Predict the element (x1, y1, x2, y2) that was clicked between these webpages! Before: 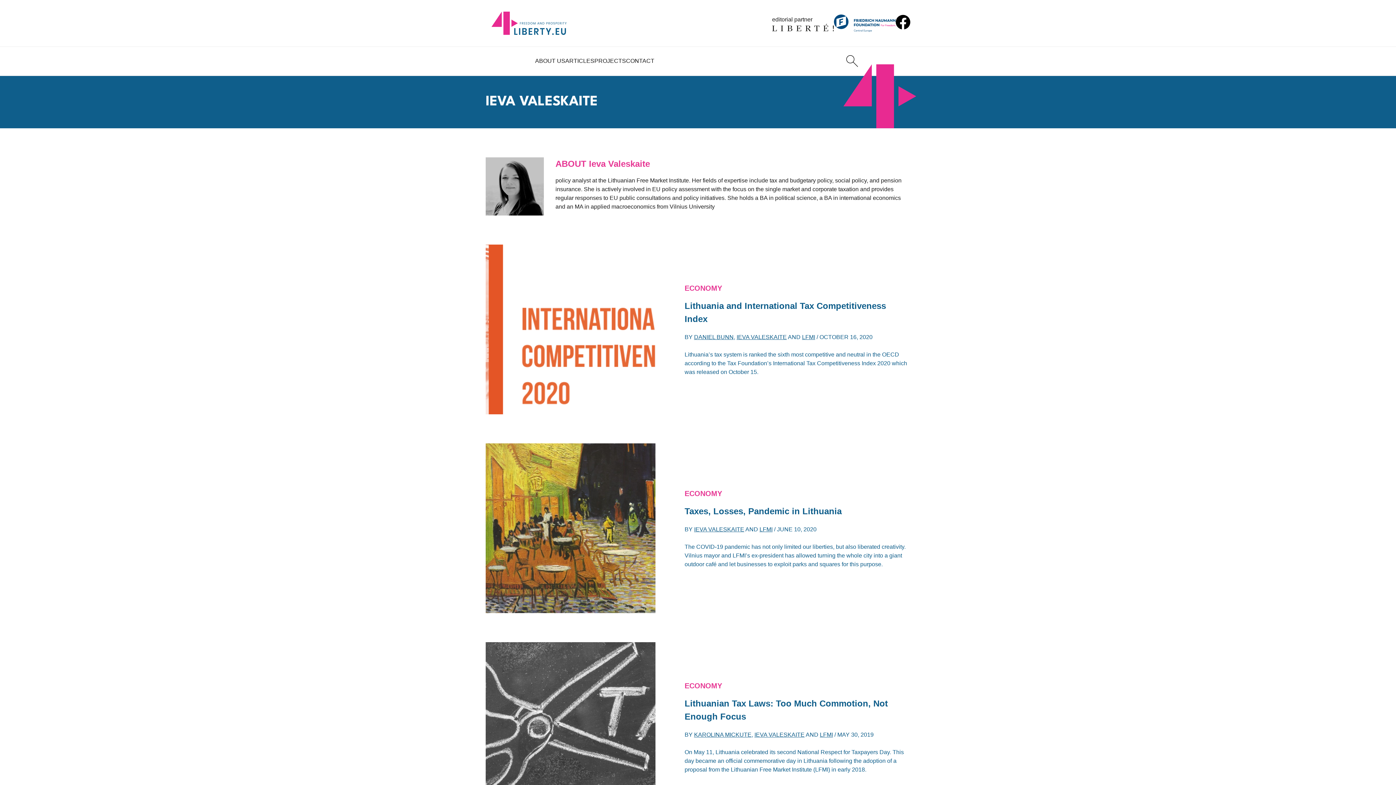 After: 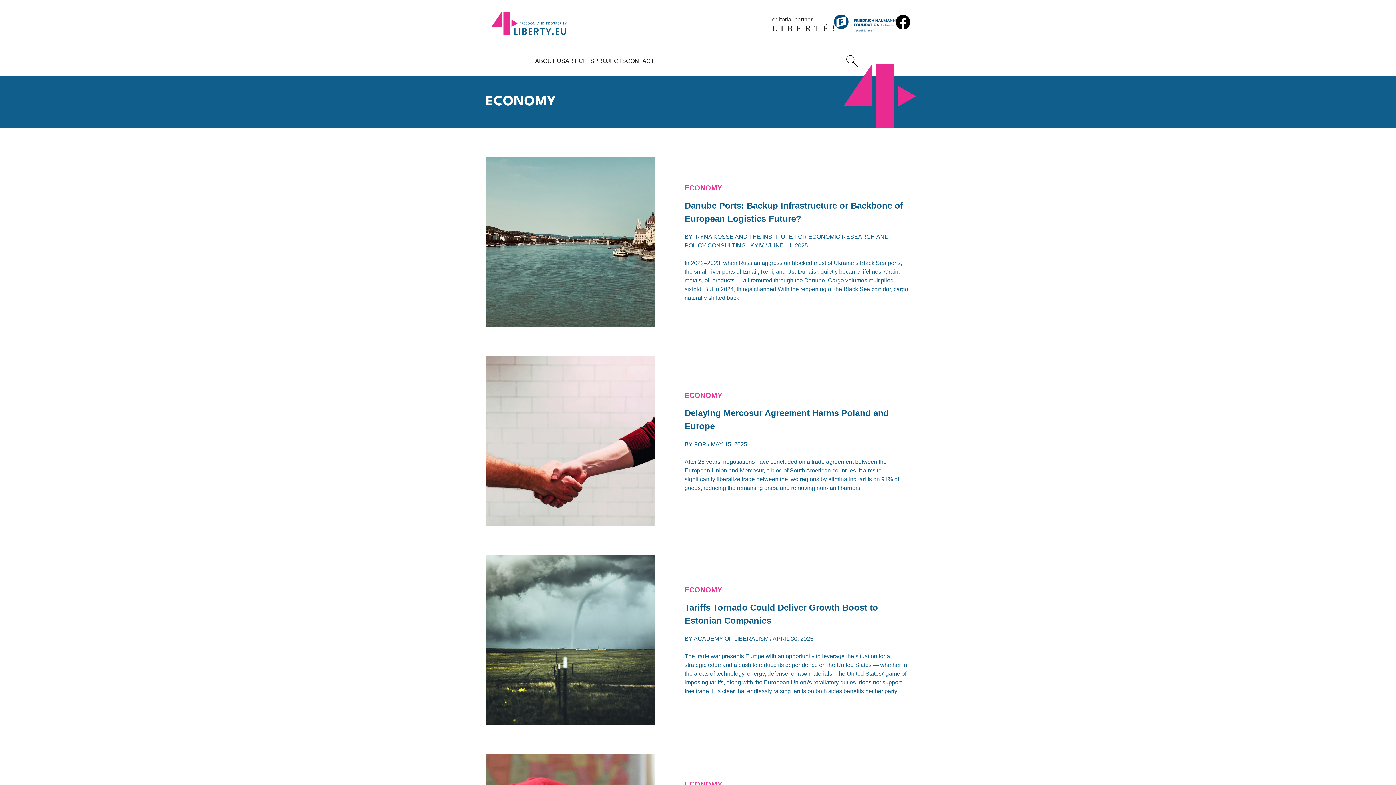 Action: label: ECONOMY bbox: (684, 284, 722, 292)